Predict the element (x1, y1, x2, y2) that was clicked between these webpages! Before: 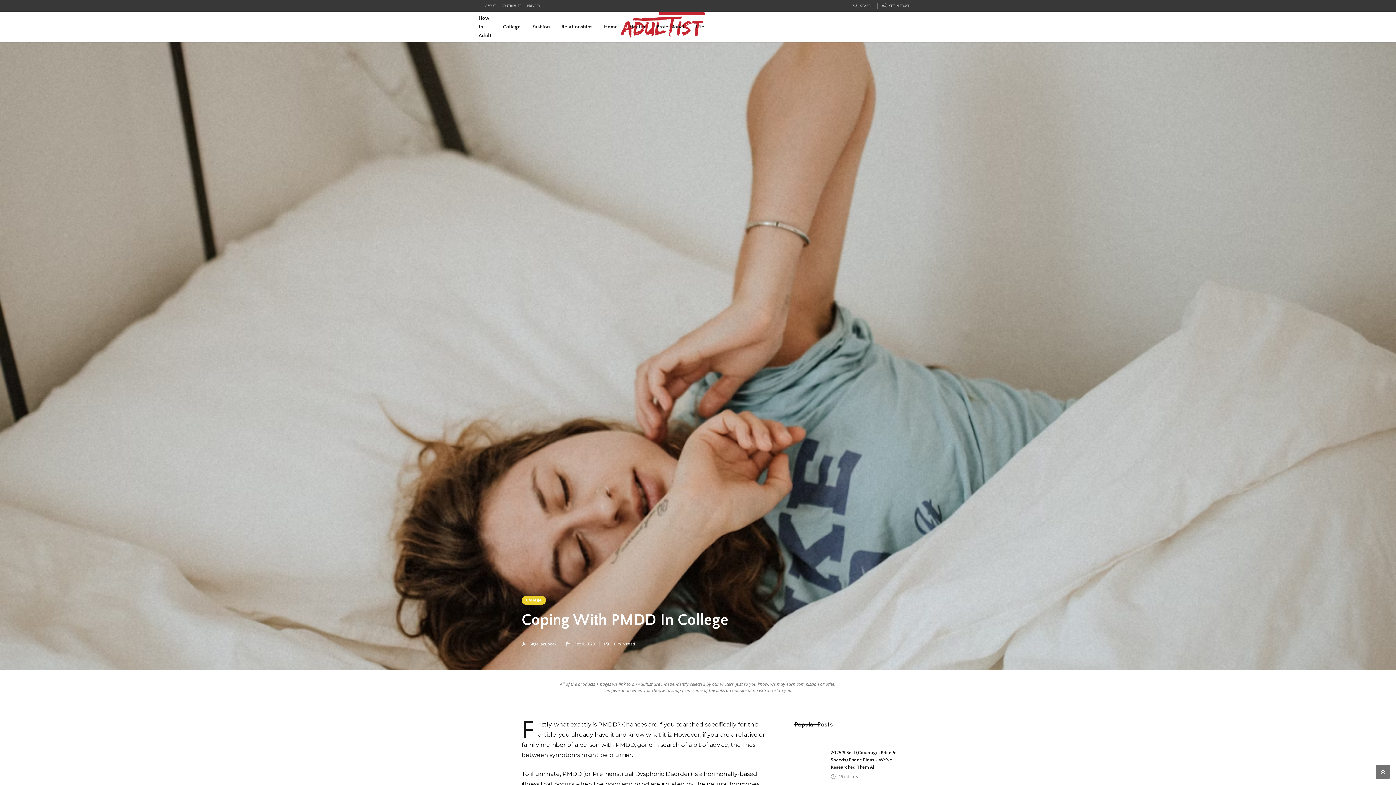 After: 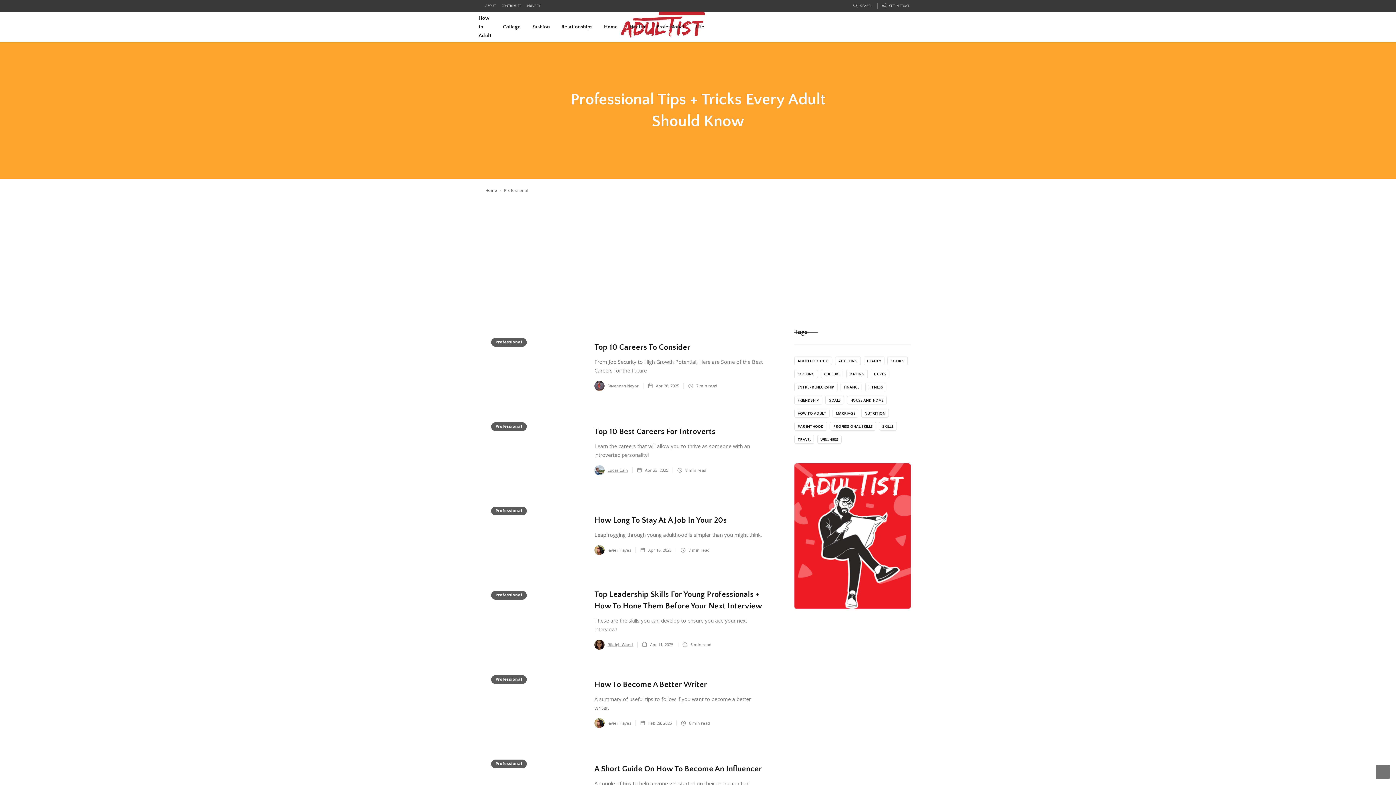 Action: bbox: (651, 19, 690, 34) label: Professional